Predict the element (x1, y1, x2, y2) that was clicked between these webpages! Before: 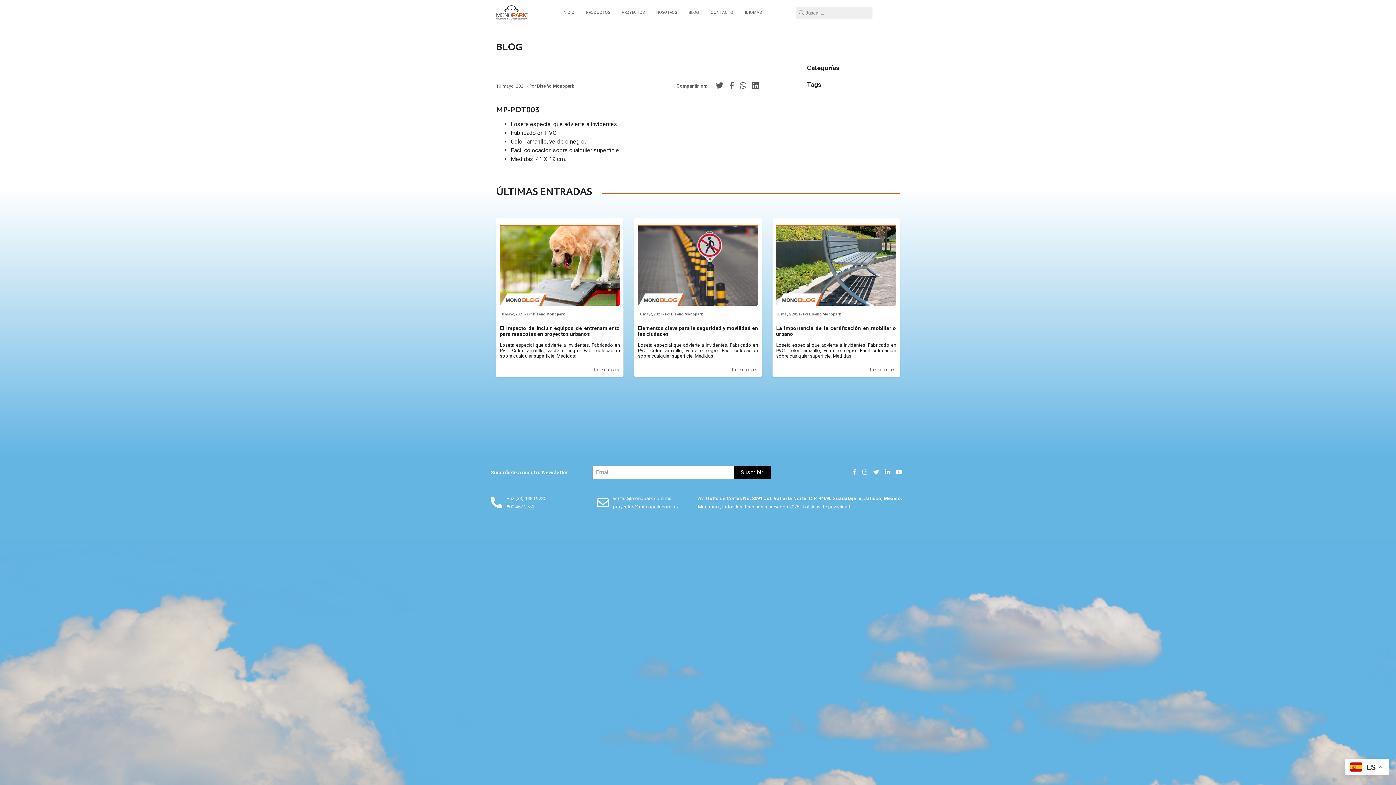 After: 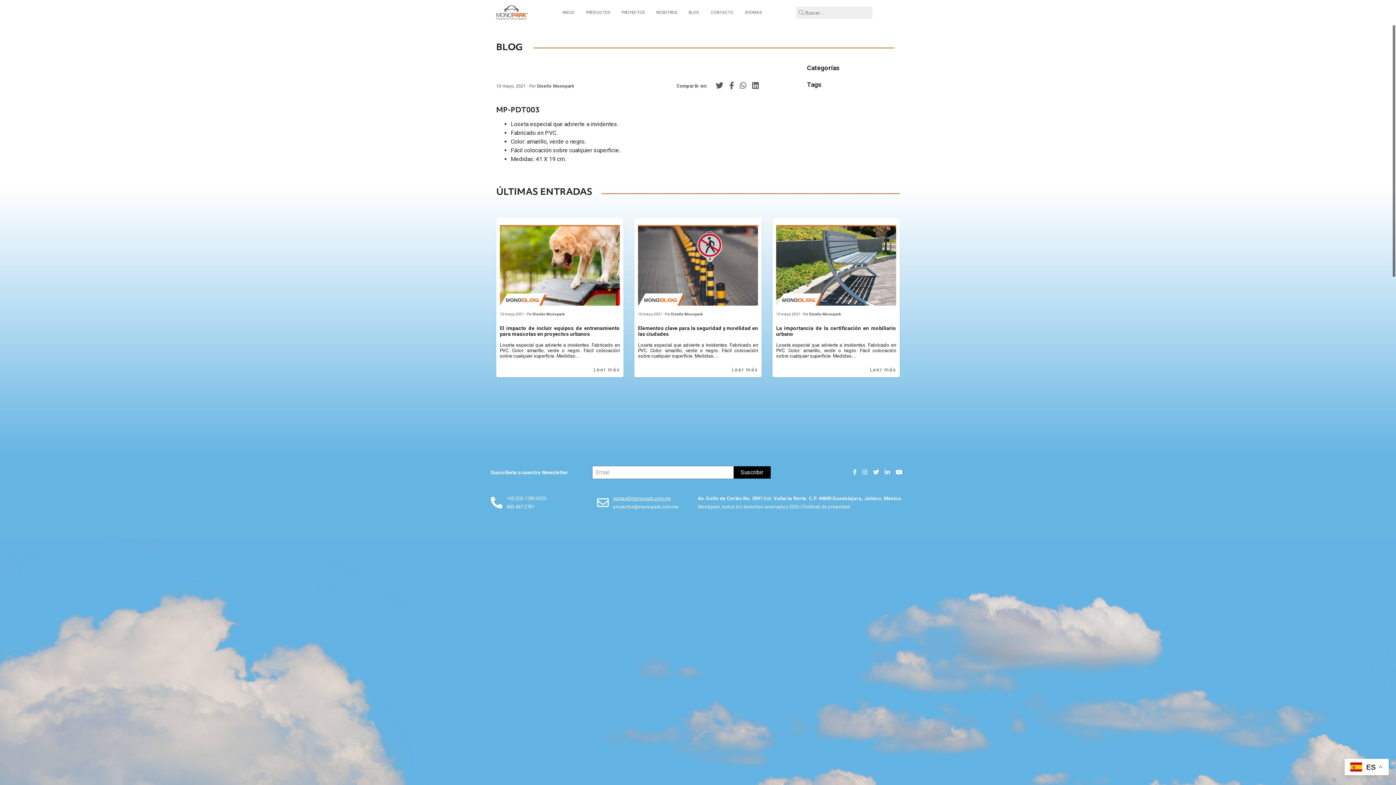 Action: bbox: (613, 495, 671, 501) label: ventas@monopark.com.mx